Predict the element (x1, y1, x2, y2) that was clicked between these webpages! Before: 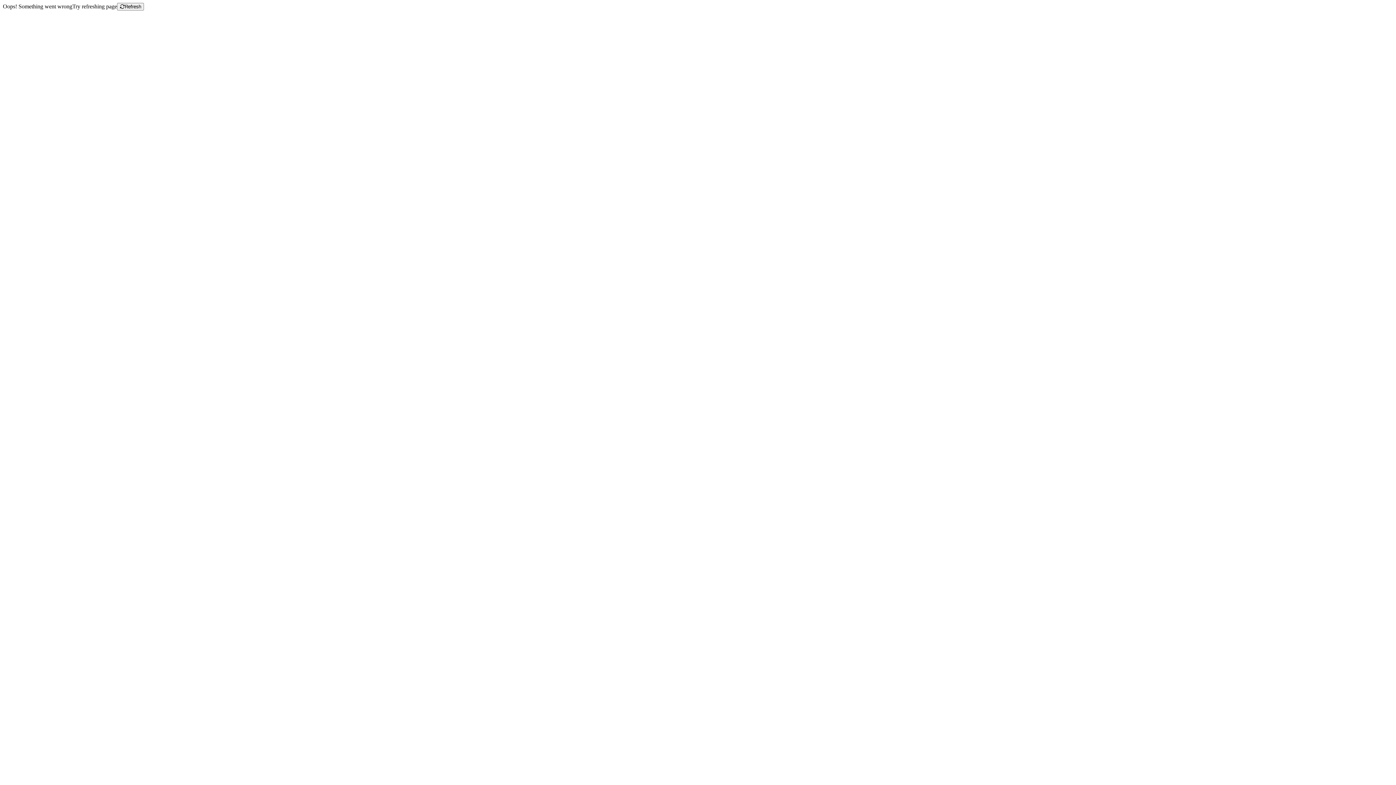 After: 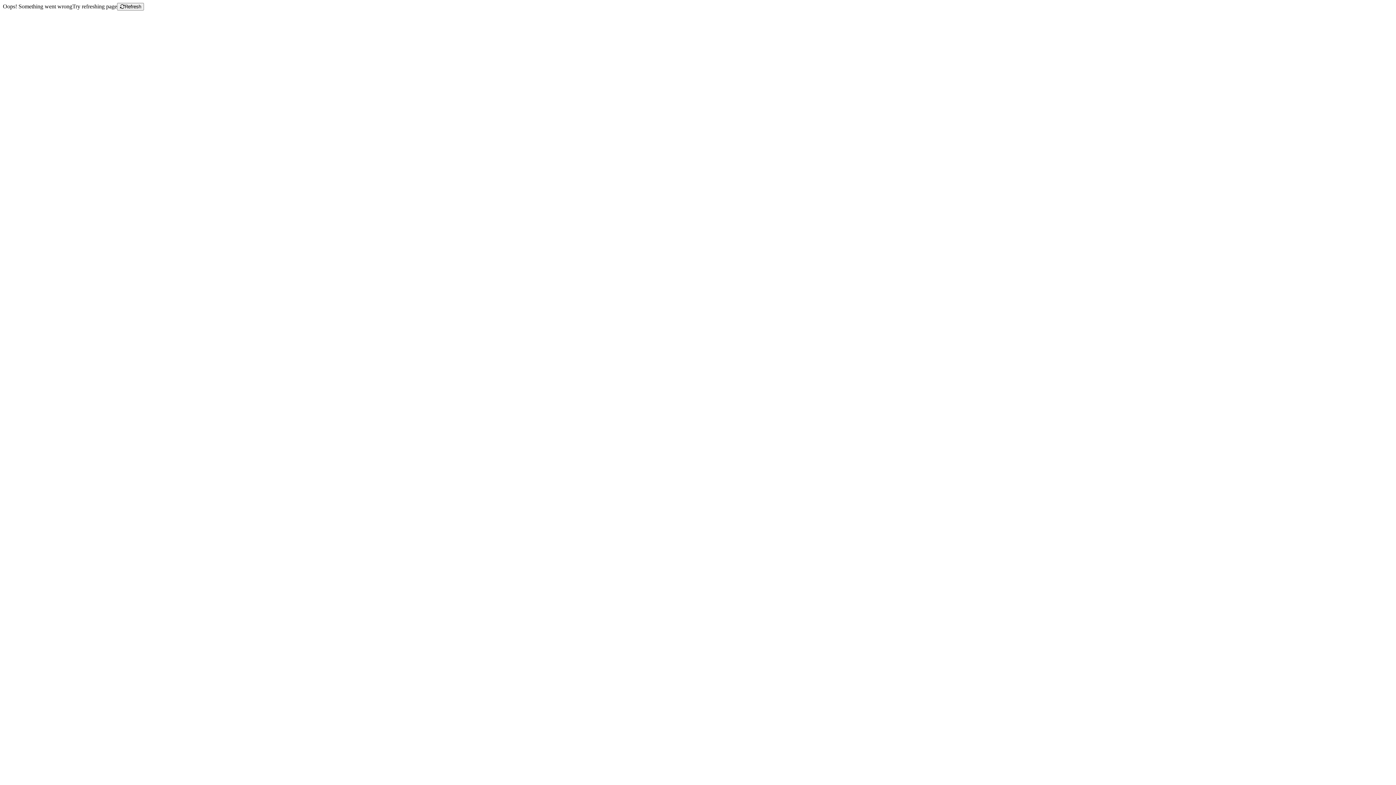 Action: bbox: (117, 2, 144, 10) label: Refresh